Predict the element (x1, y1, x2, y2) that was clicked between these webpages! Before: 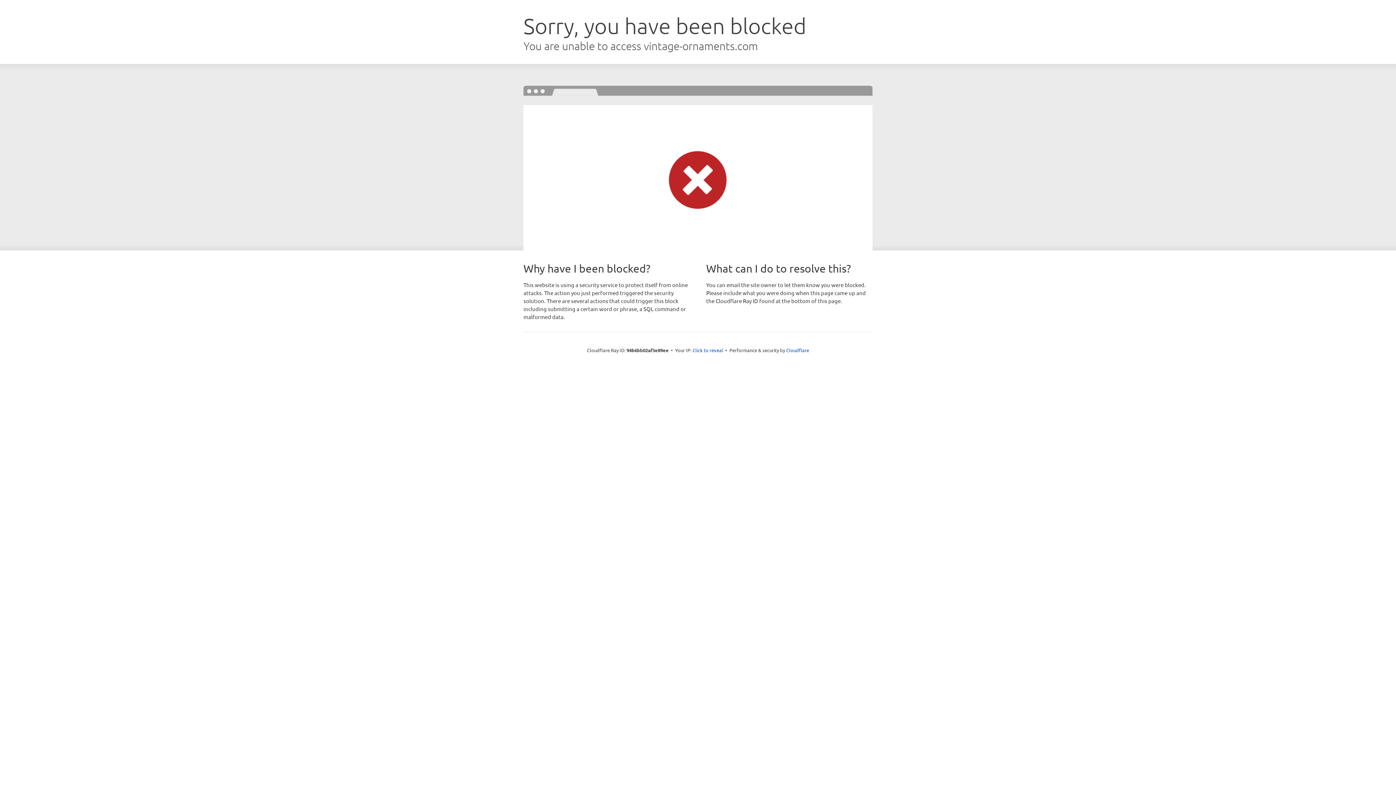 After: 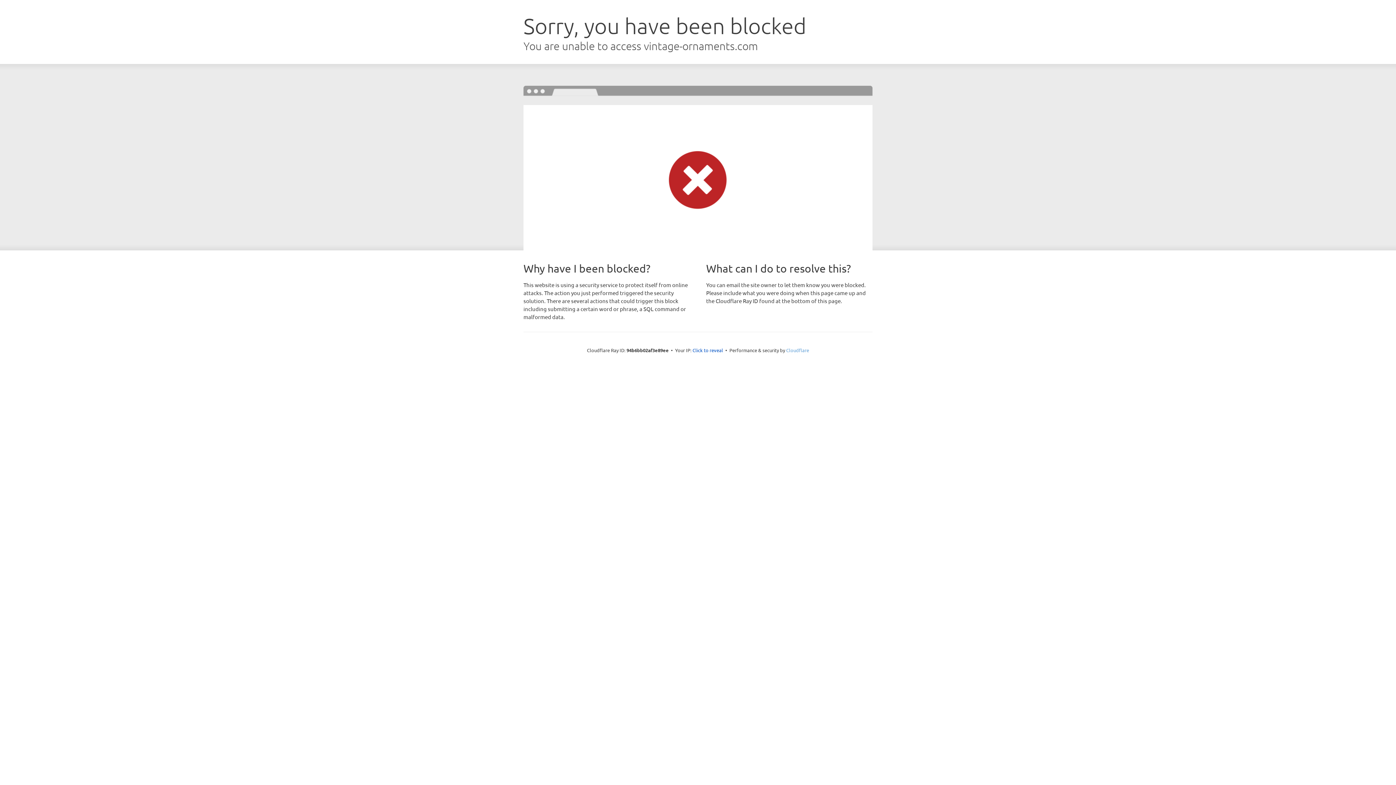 Action: label: Cloudflare bbox: (786, 347, 809, 353)